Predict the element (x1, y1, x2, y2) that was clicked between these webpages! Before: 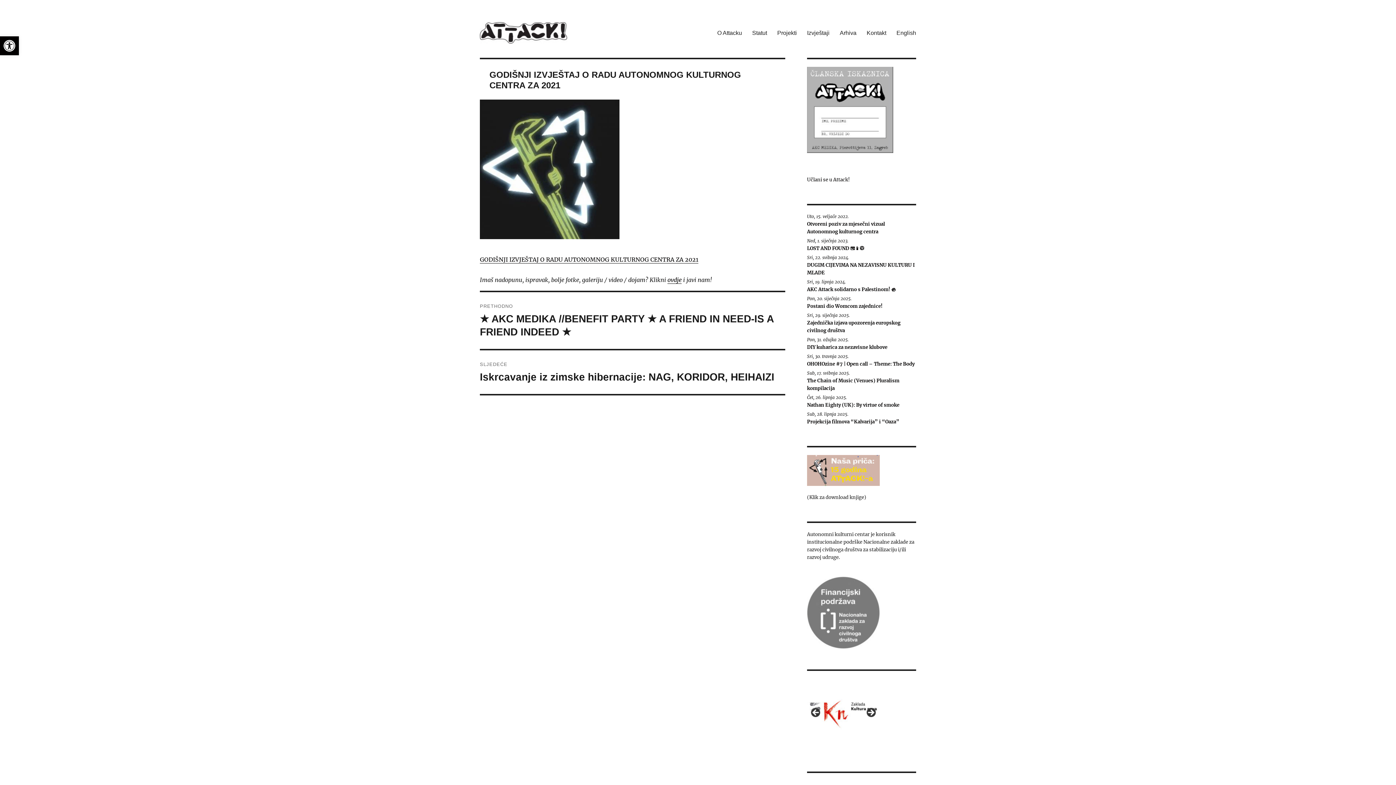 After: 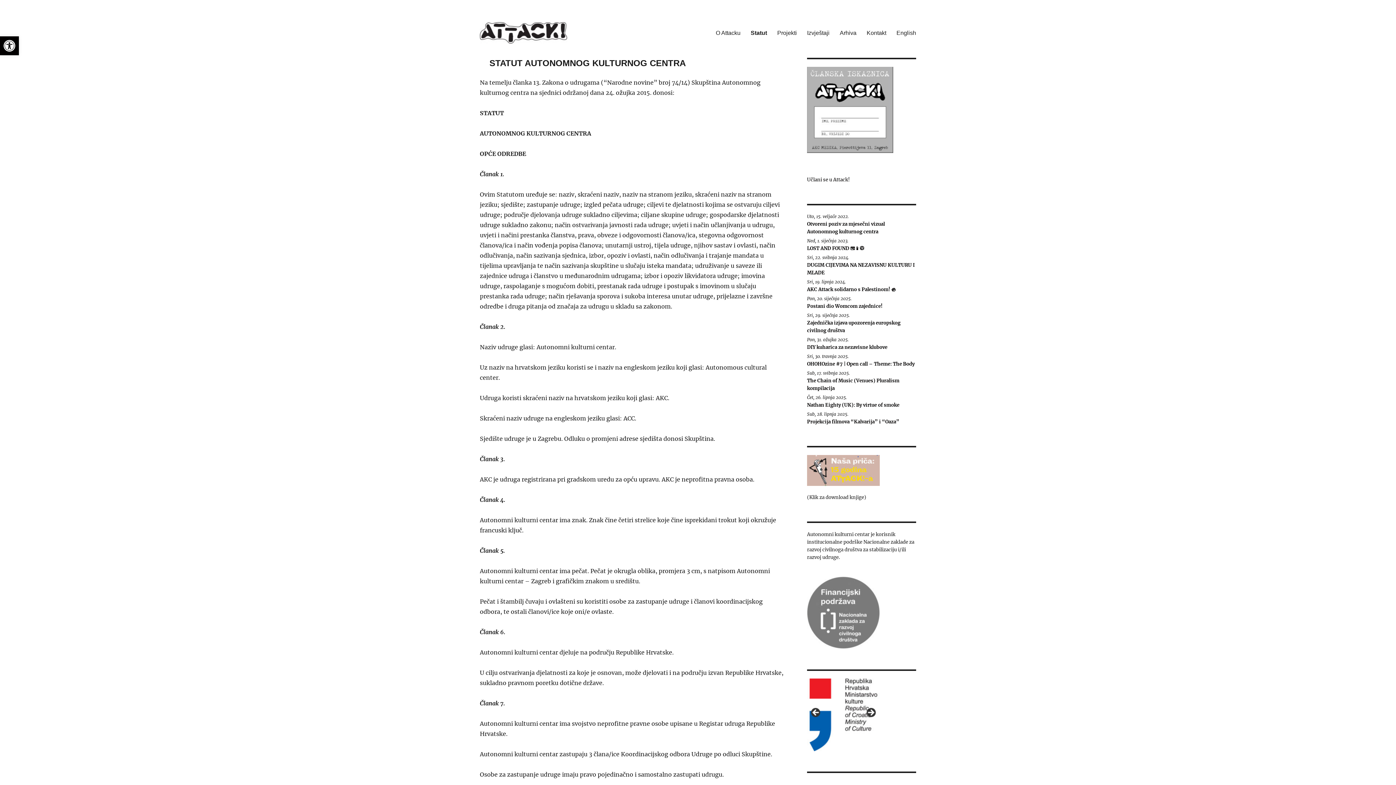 Action: label: Statut bbox: (747, 25, 772, 40)